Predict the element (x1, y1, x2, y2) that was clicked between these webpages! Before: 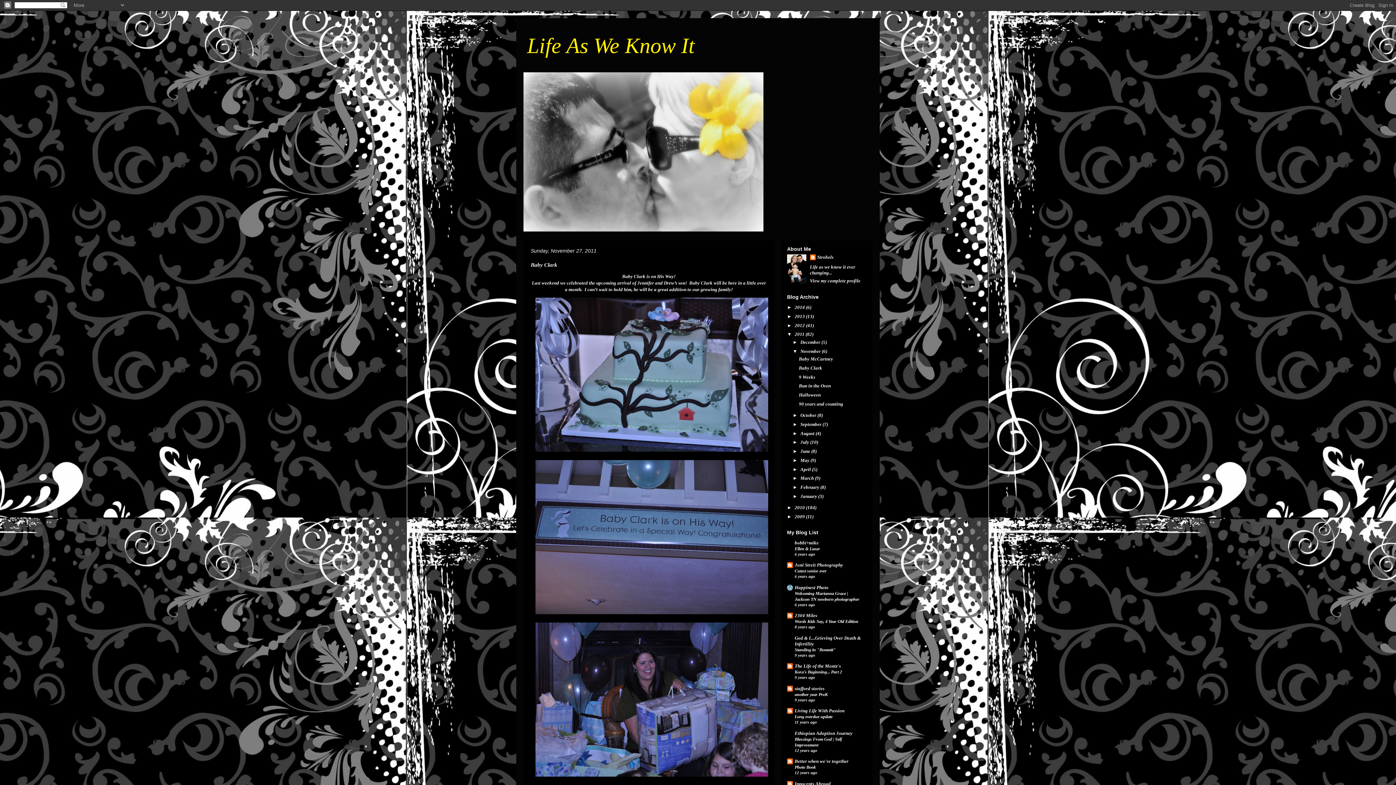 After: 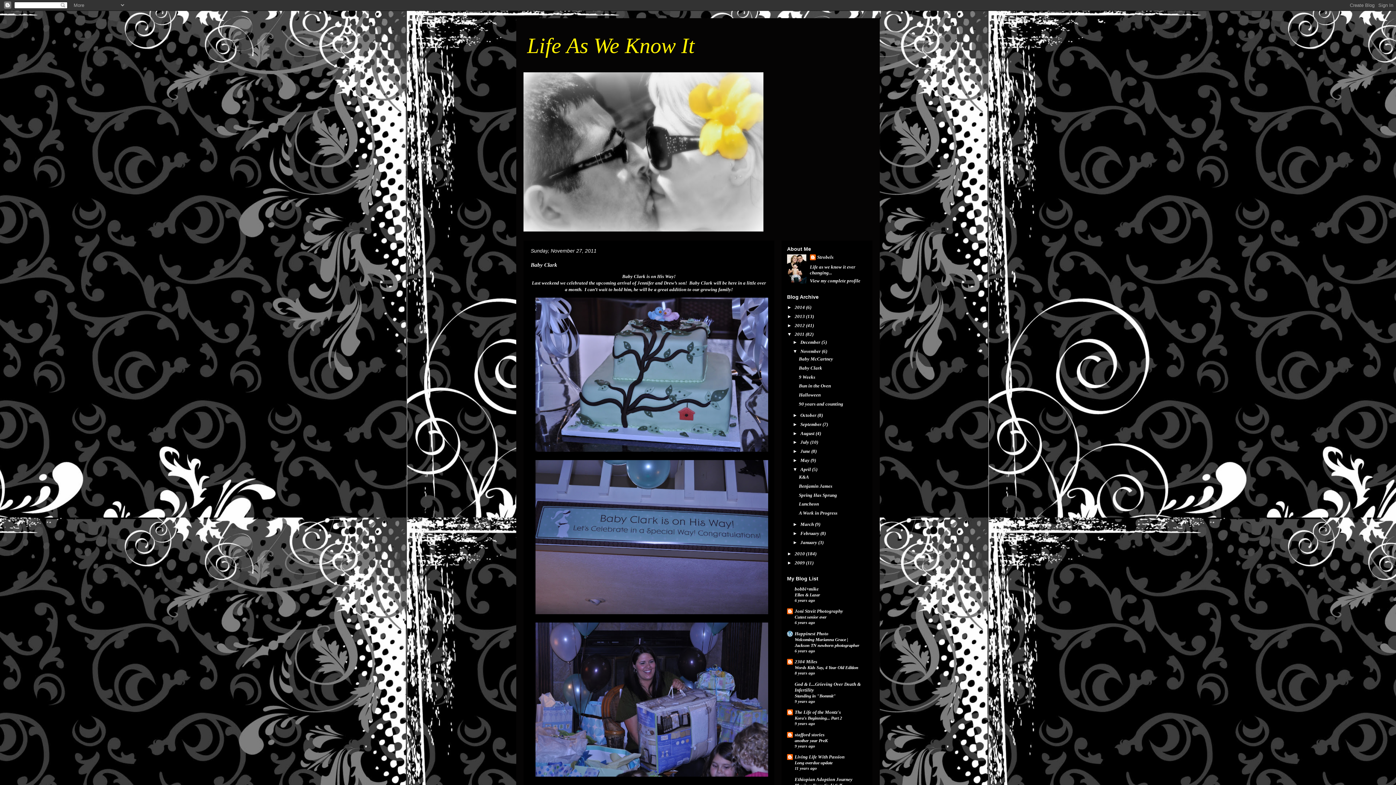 Action: bbox: (792, 466, 800, 472) label: ►  